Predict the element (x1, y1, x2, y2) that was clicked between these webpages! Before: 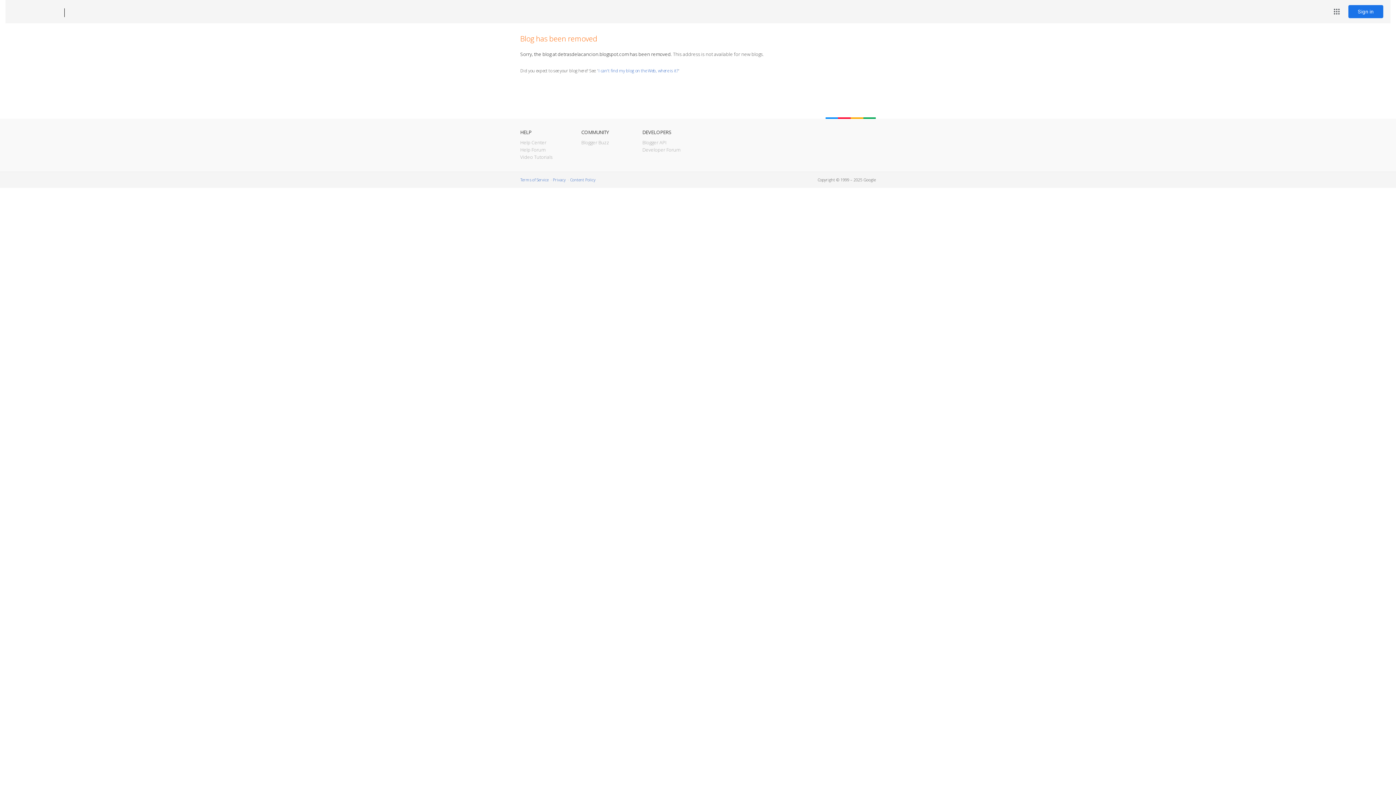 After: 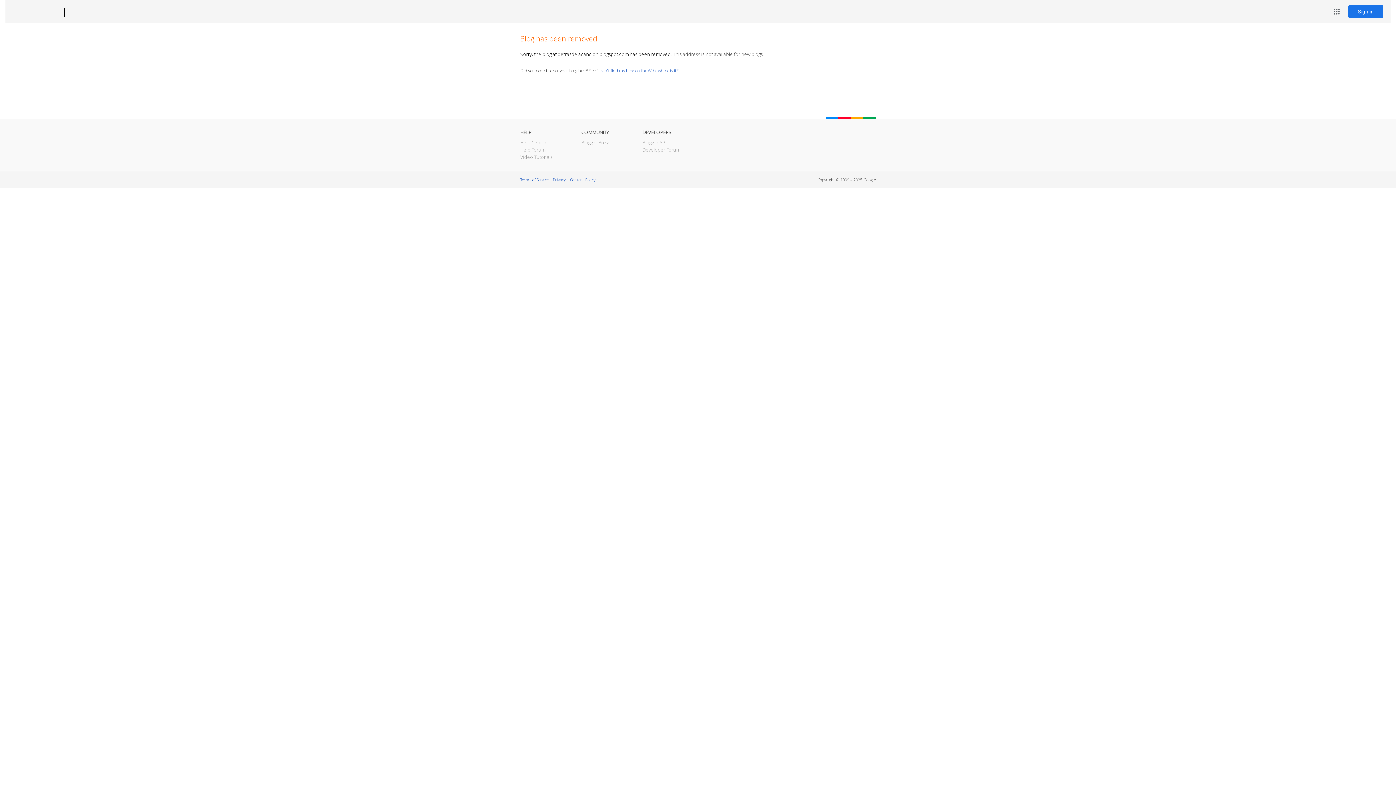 Action: bbox: (12, 7, 53, 17) label: Blogger